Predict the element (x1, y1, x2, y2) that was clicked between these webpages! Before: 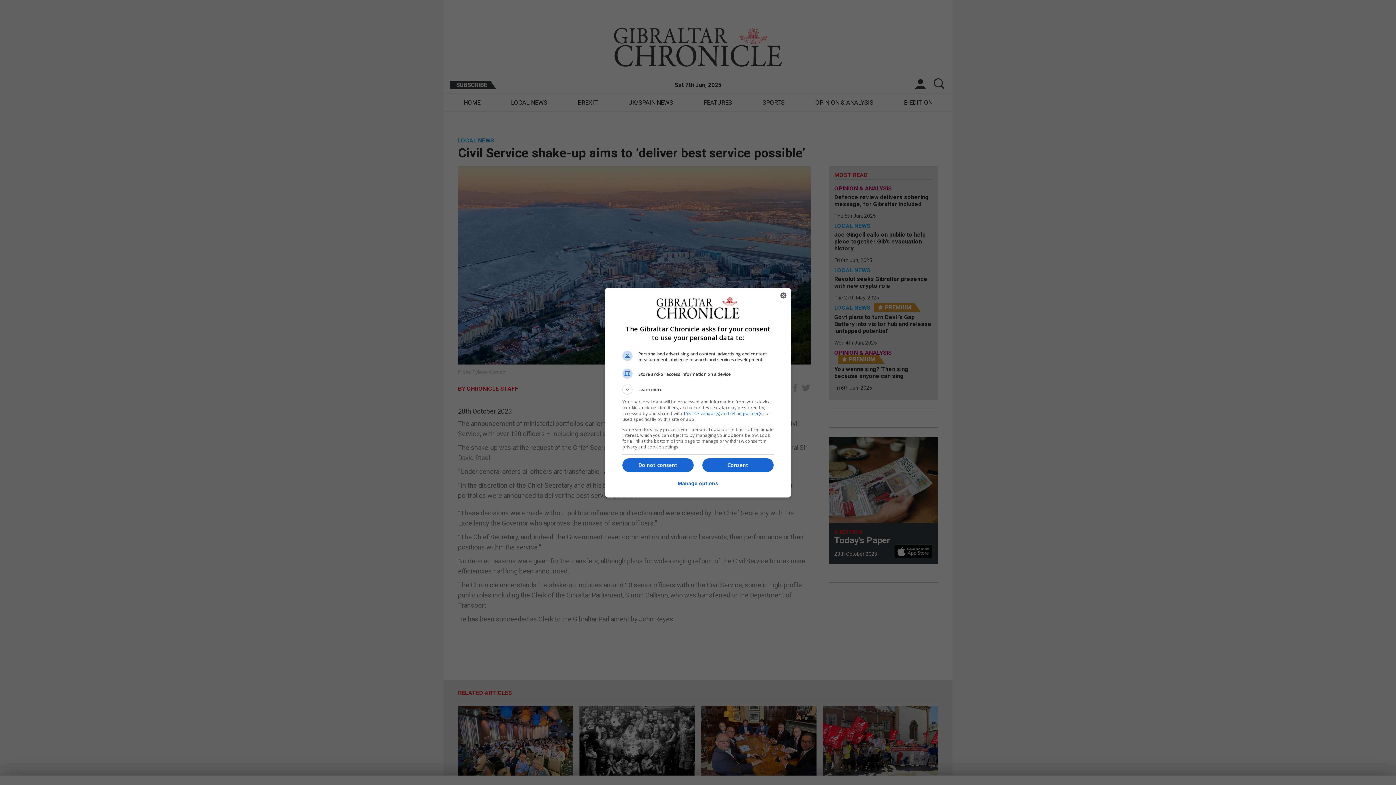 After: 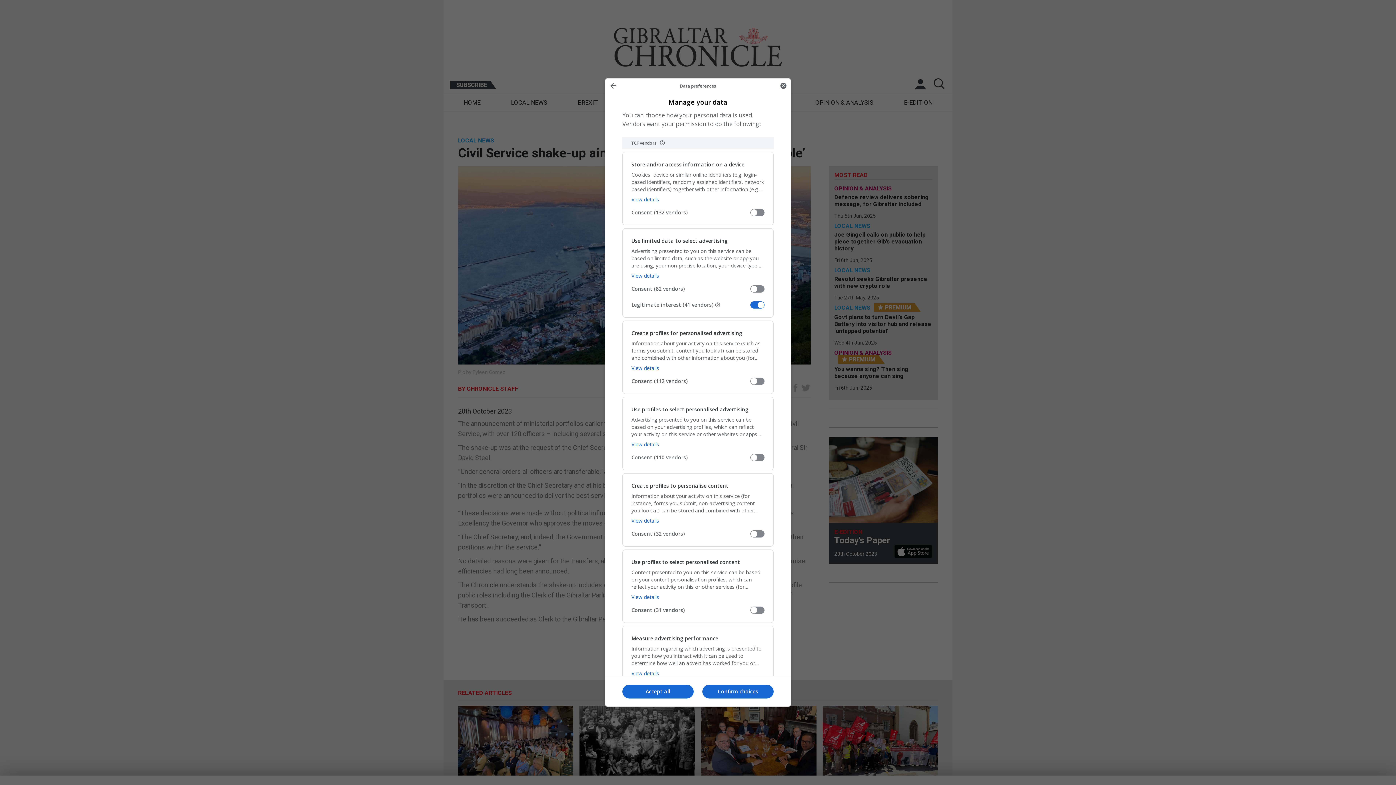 Action: bbox: (678, 476, 718, 491) label: Manage options